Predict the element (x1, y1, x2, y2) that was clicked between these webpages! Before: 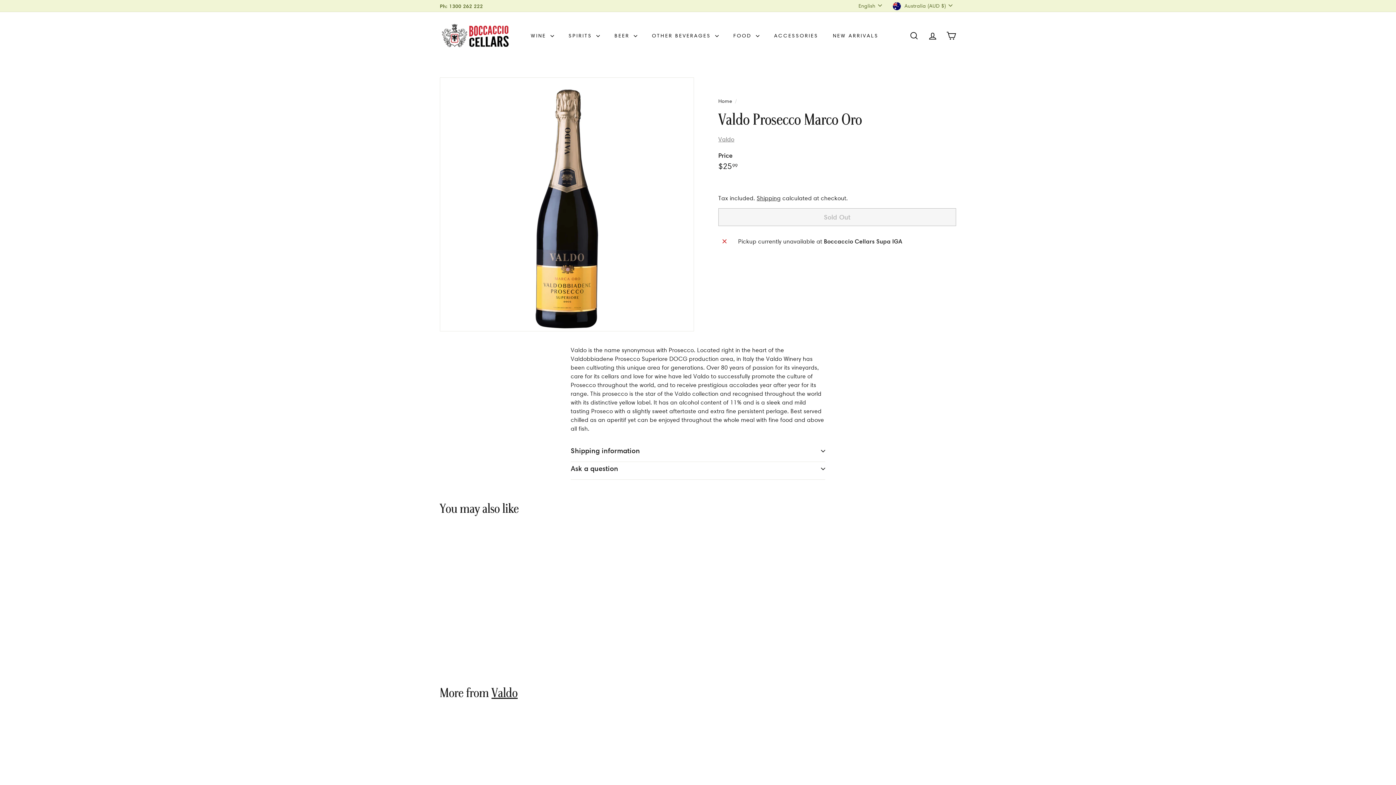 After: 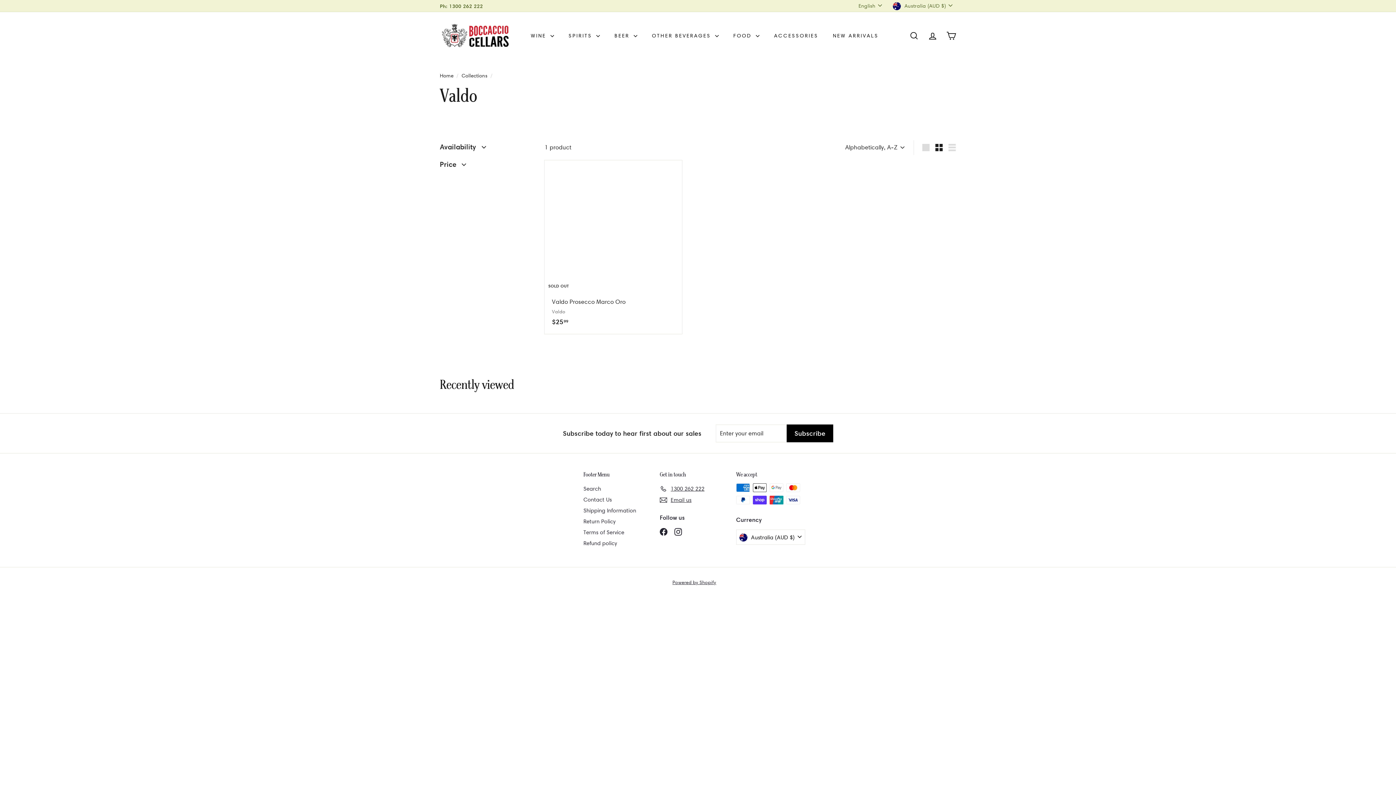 Action: bbox: (491, 685, 517, 700) label: Valdo